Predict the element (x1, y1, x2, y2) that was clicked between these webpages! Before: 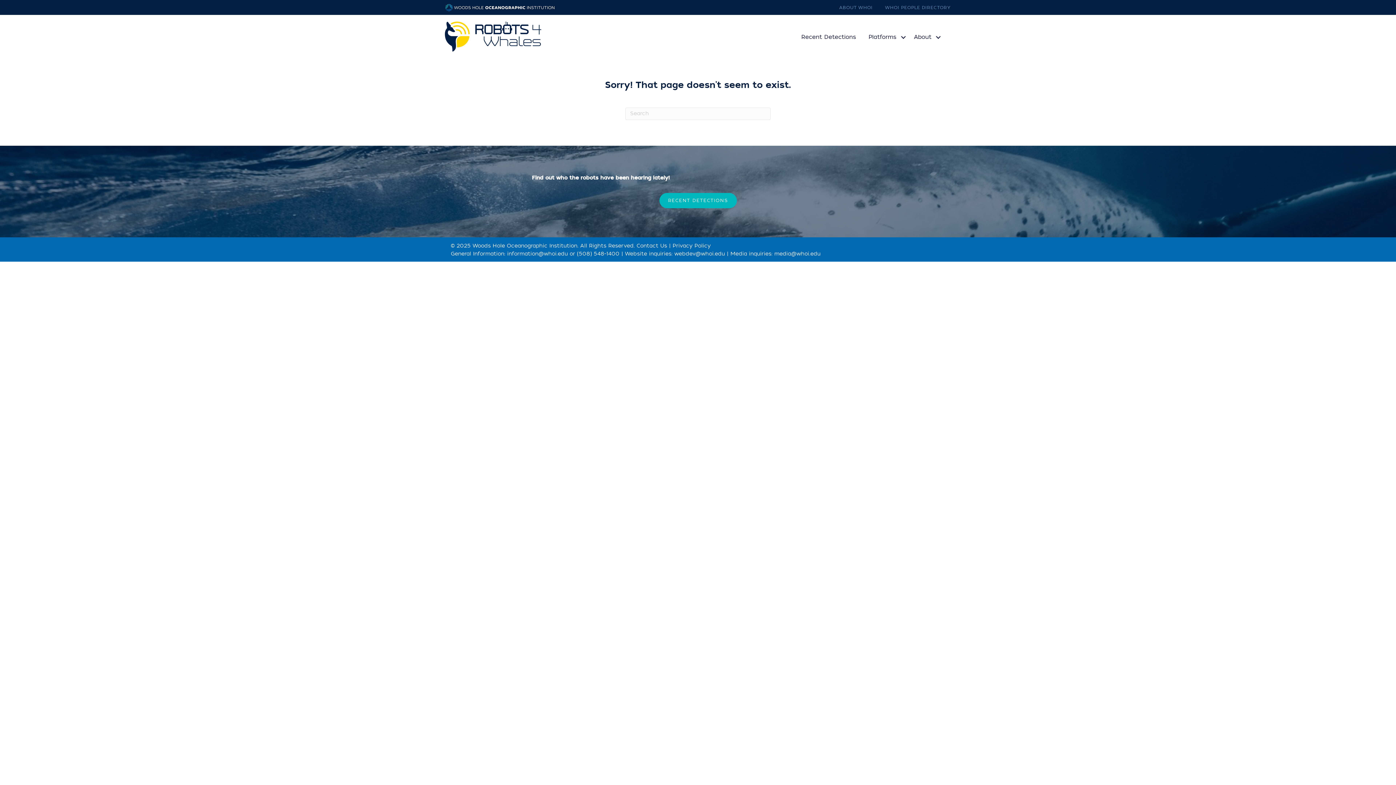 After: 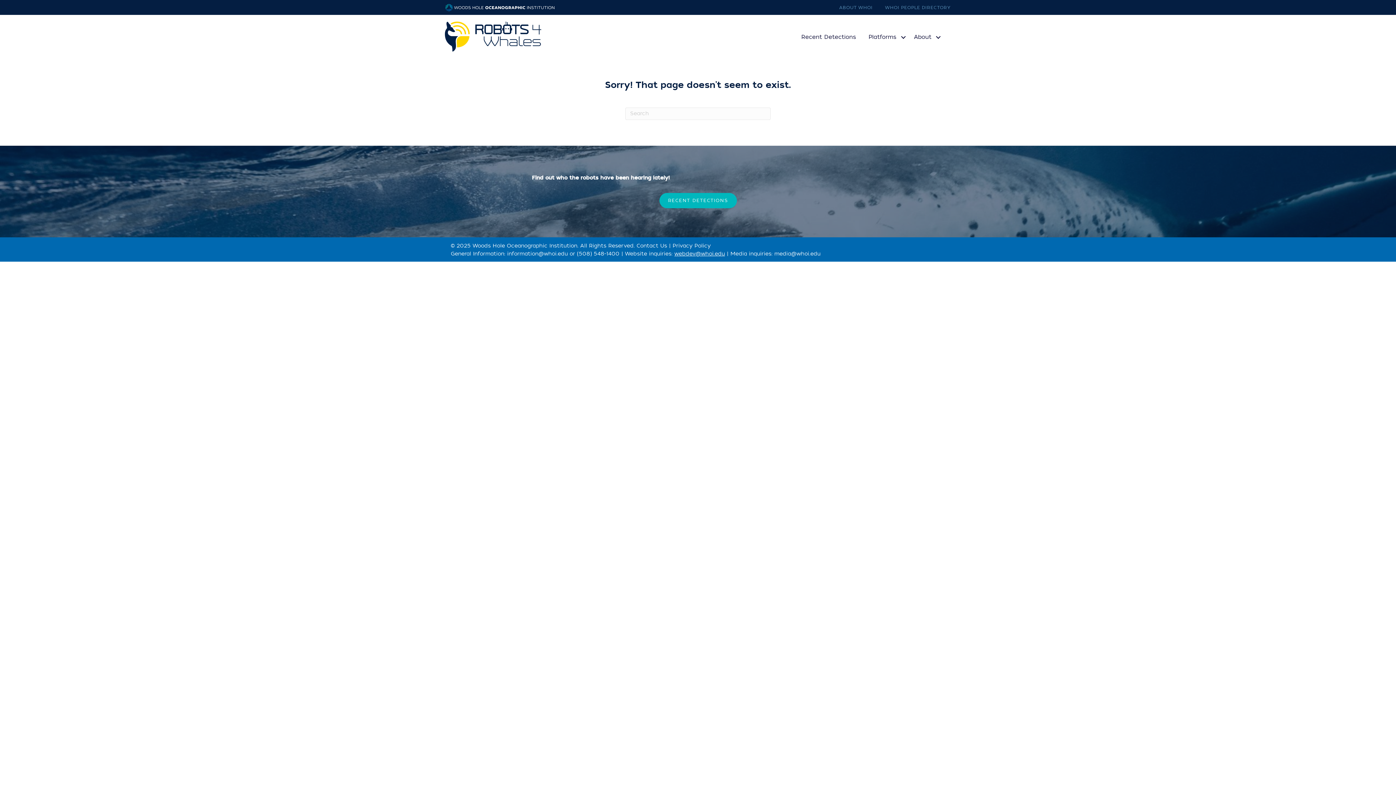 Action: label: webdev@whoi.edu bbox: (674, 250, 725, 257)